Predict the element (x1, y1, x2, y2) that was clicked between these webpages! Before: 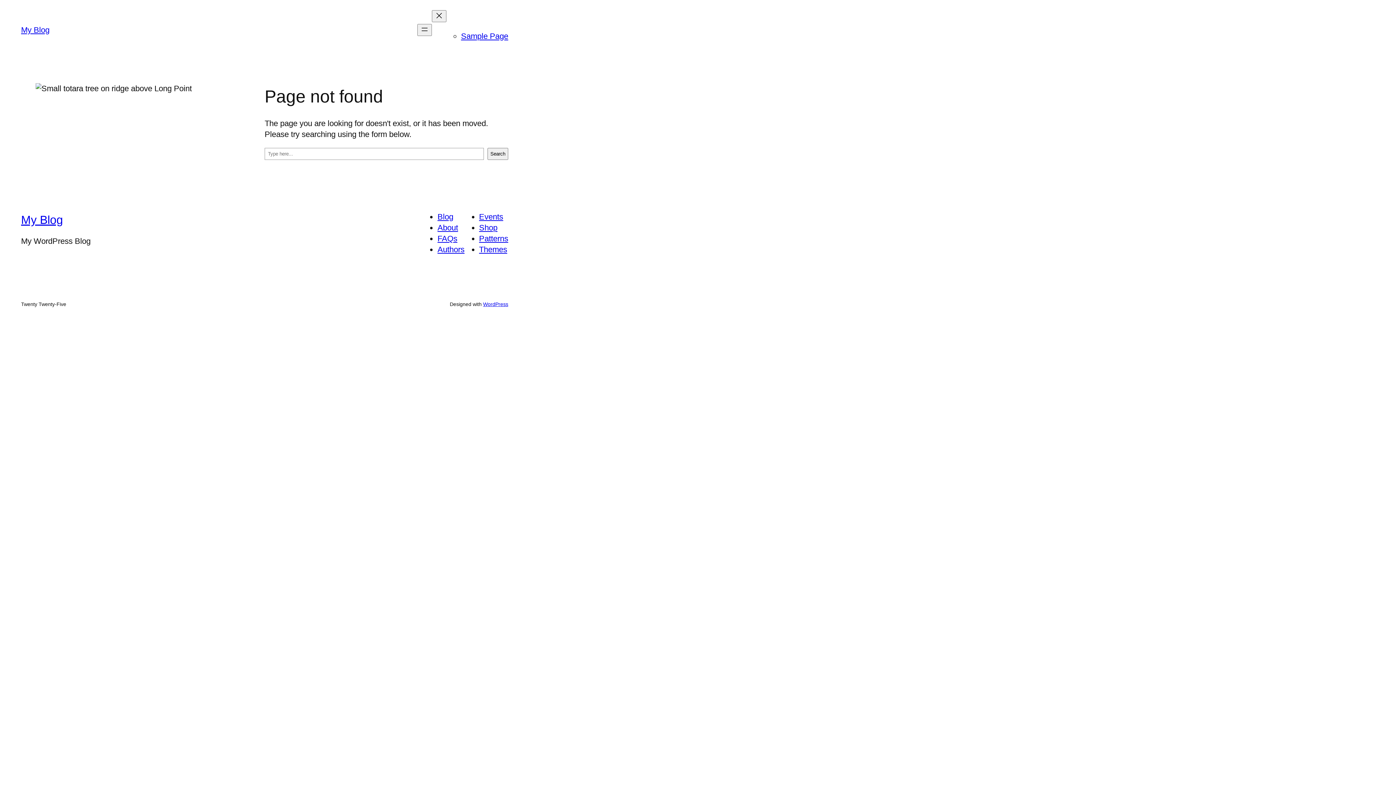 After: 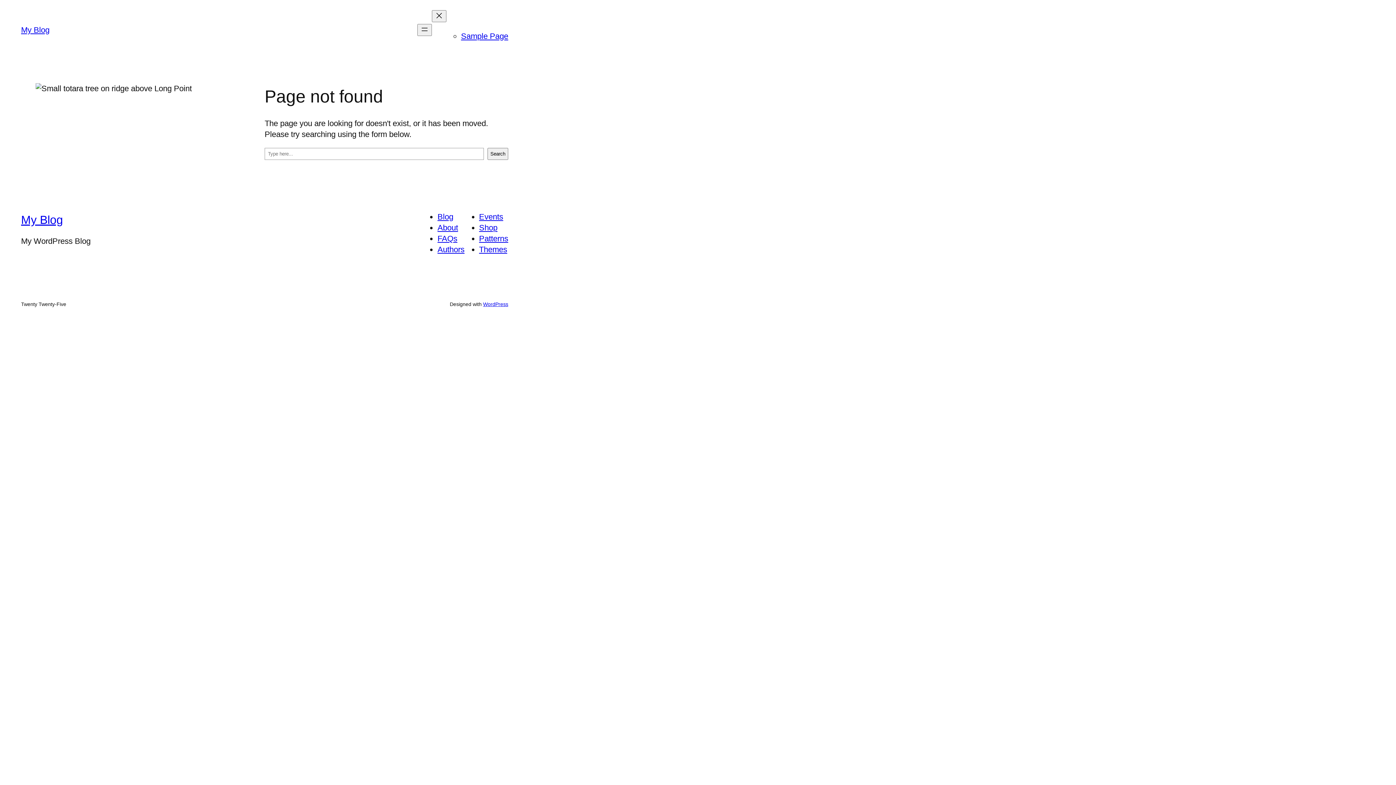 Action: bbox: (437, 234, 457, 243) label: FAQs